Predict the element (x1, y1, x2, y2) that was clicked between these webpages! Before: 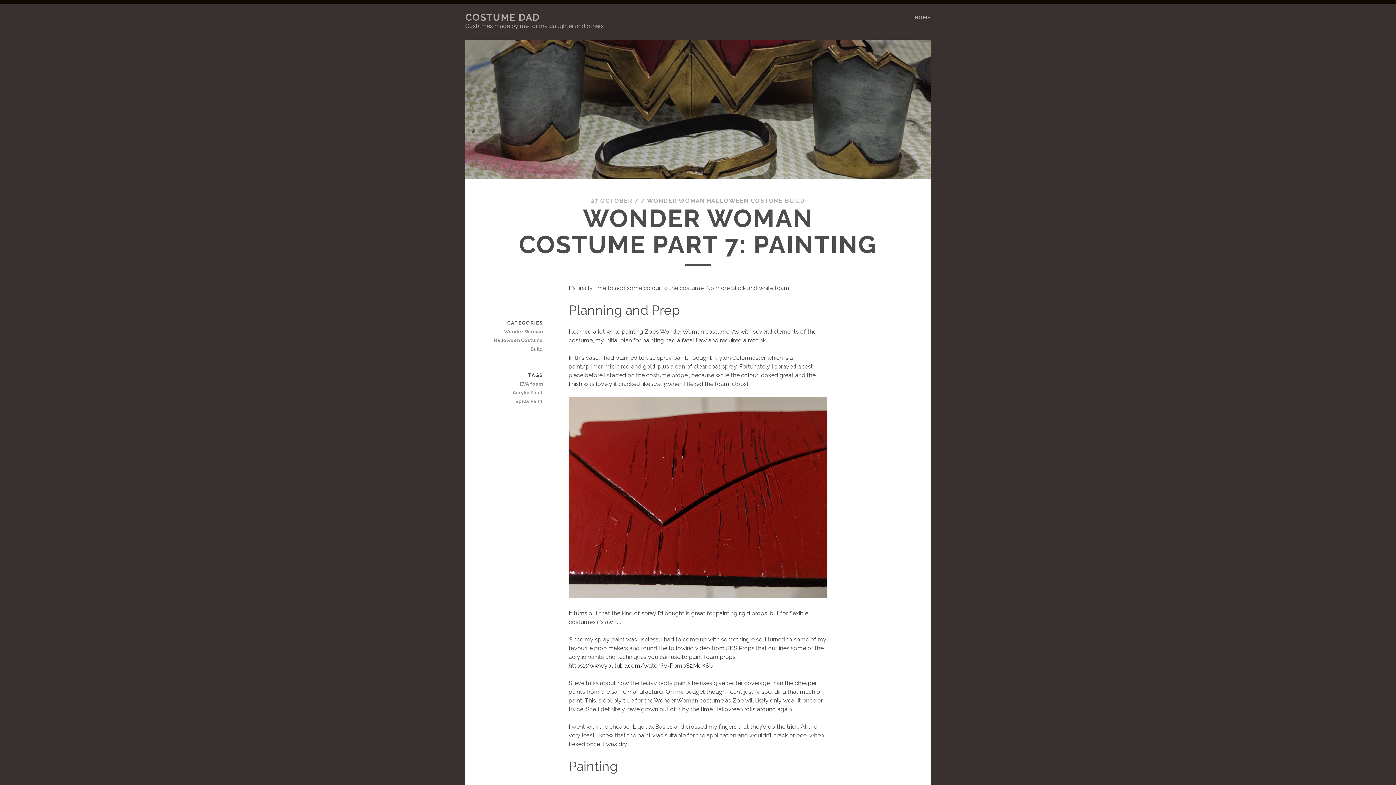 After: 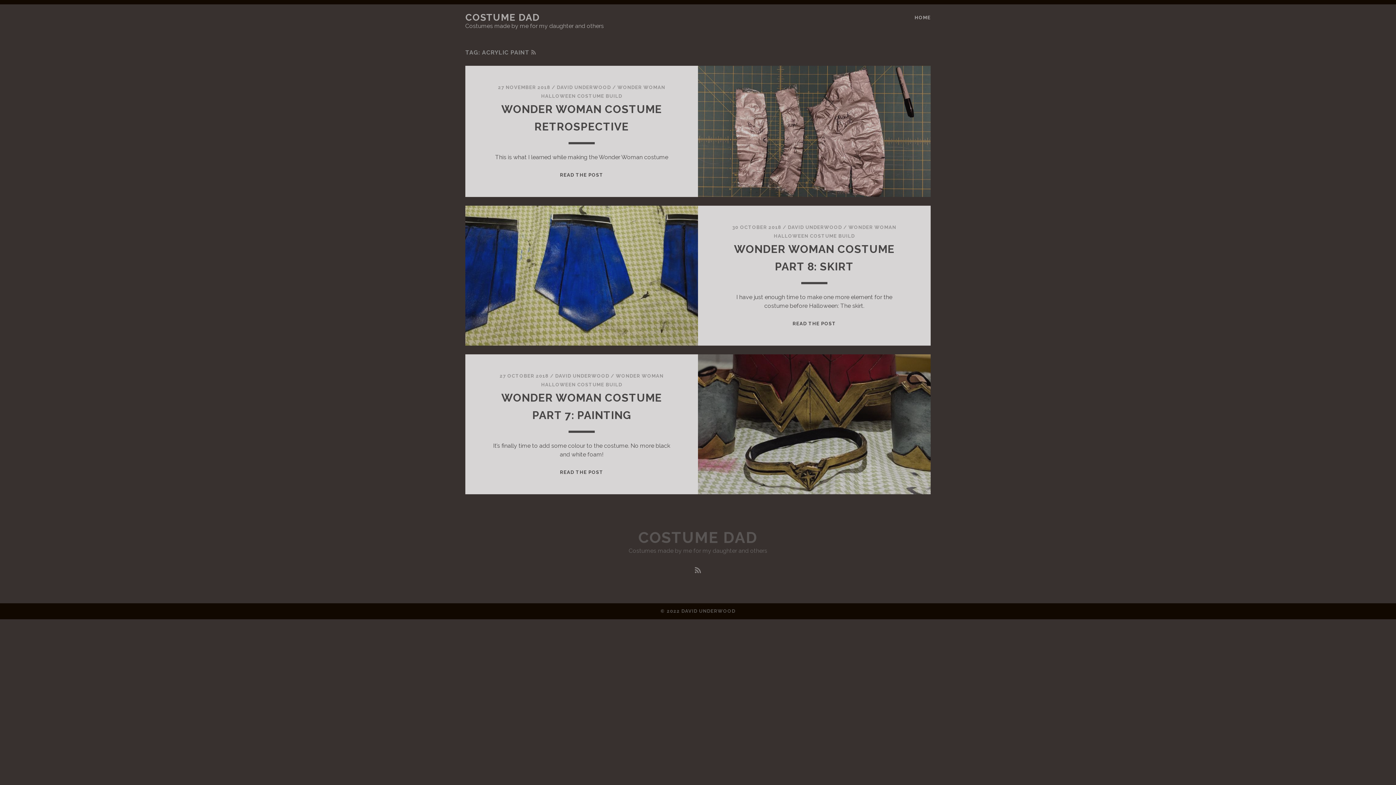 Action: label: Acrylic Paint bbox: (491, 388, 542, 397)